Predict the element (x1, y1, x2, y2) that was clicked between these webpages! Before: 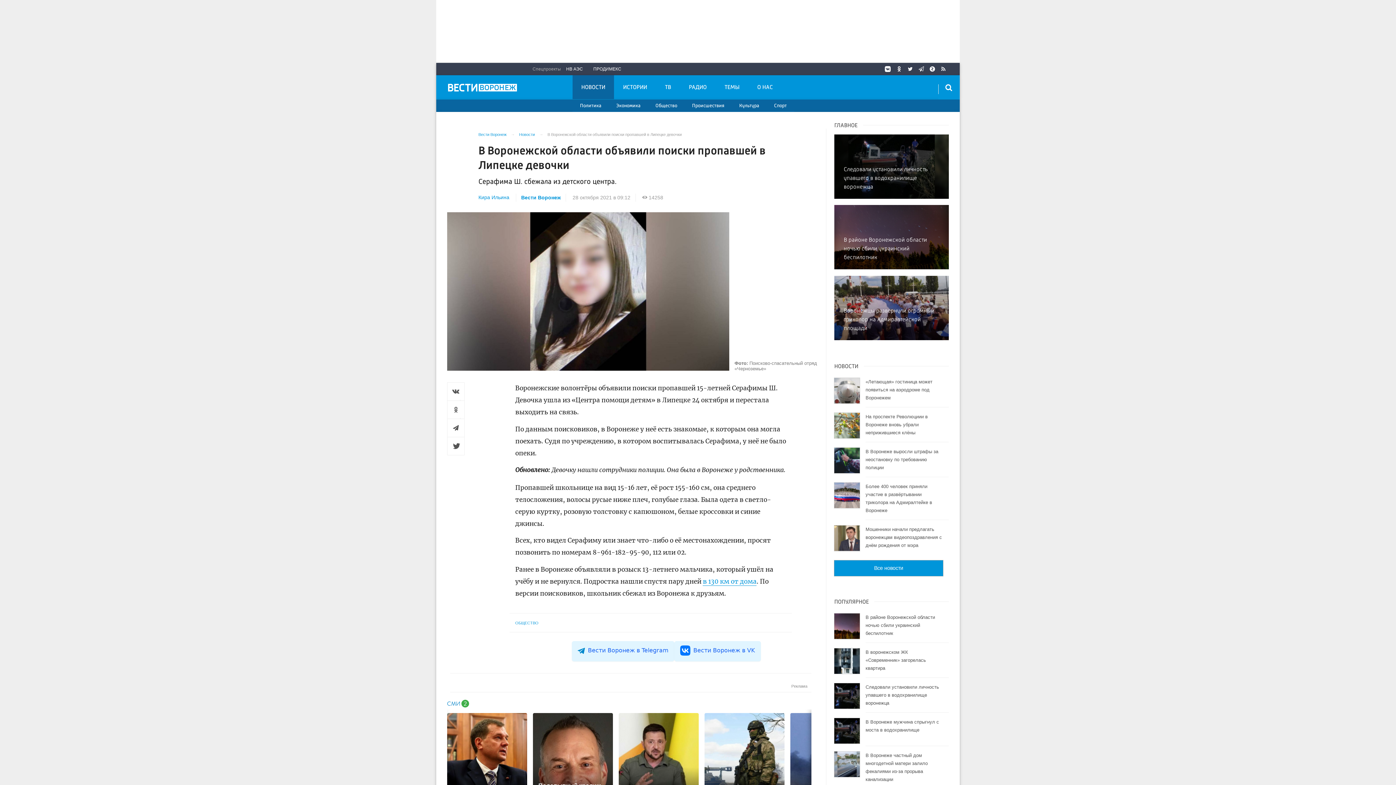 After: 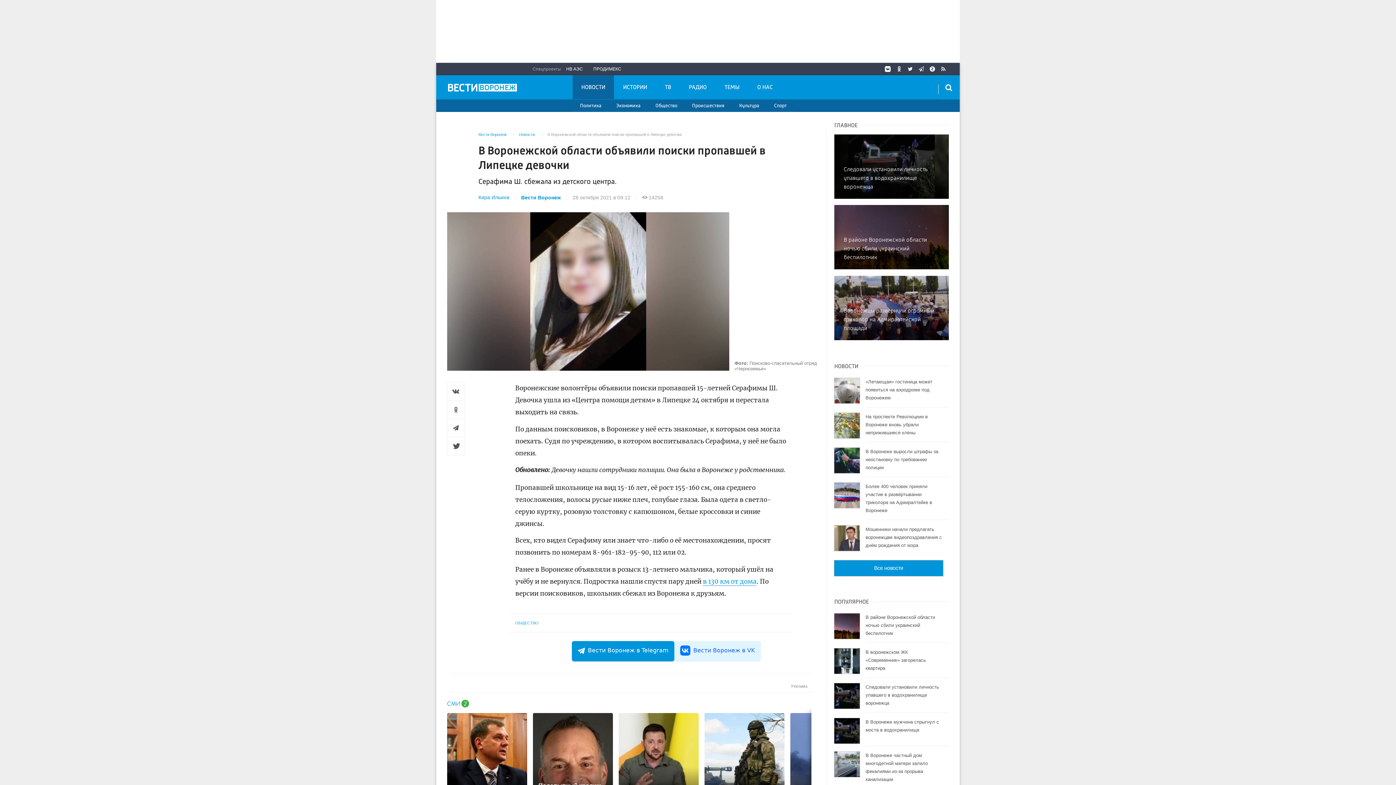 Action: label: Вести Воронеж в Telegram bbox: (572, 641, 674, 661)